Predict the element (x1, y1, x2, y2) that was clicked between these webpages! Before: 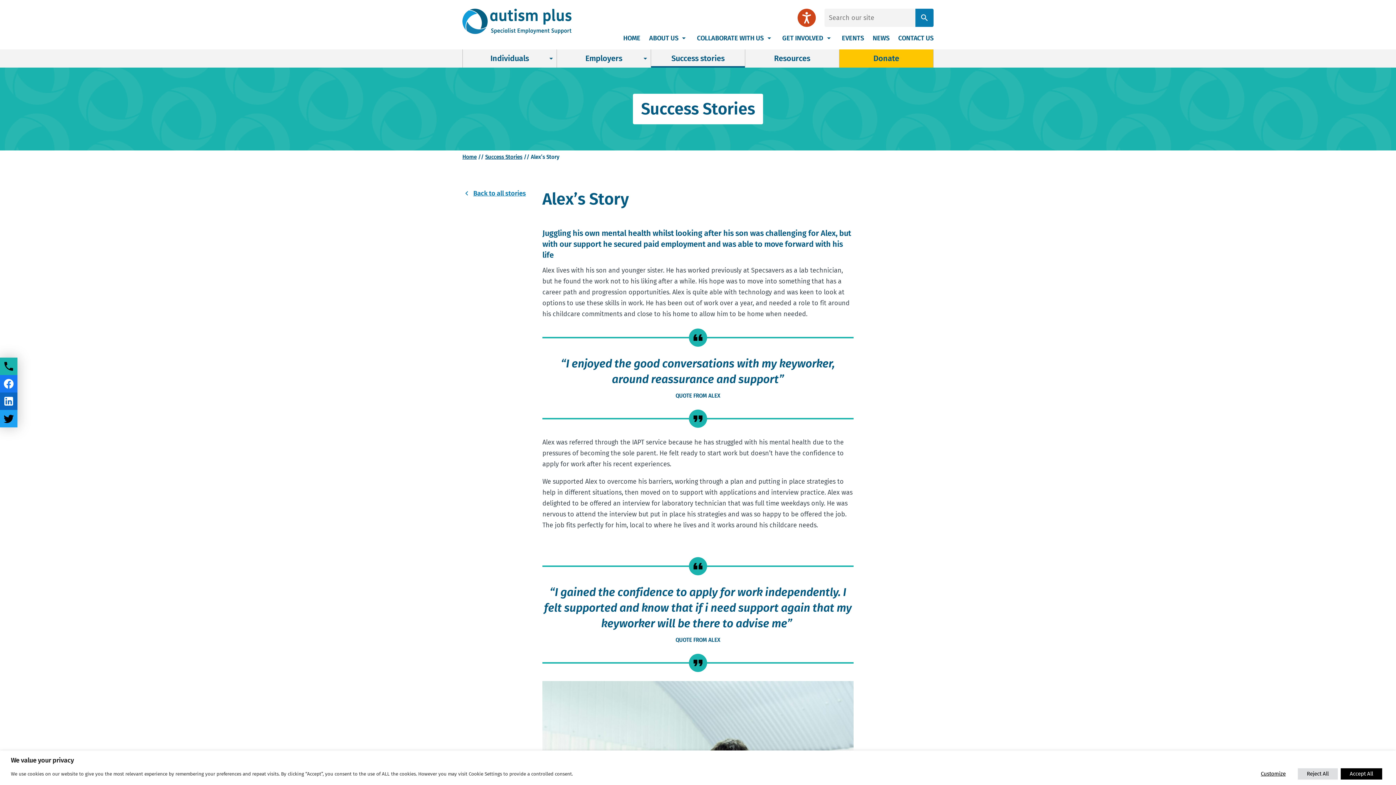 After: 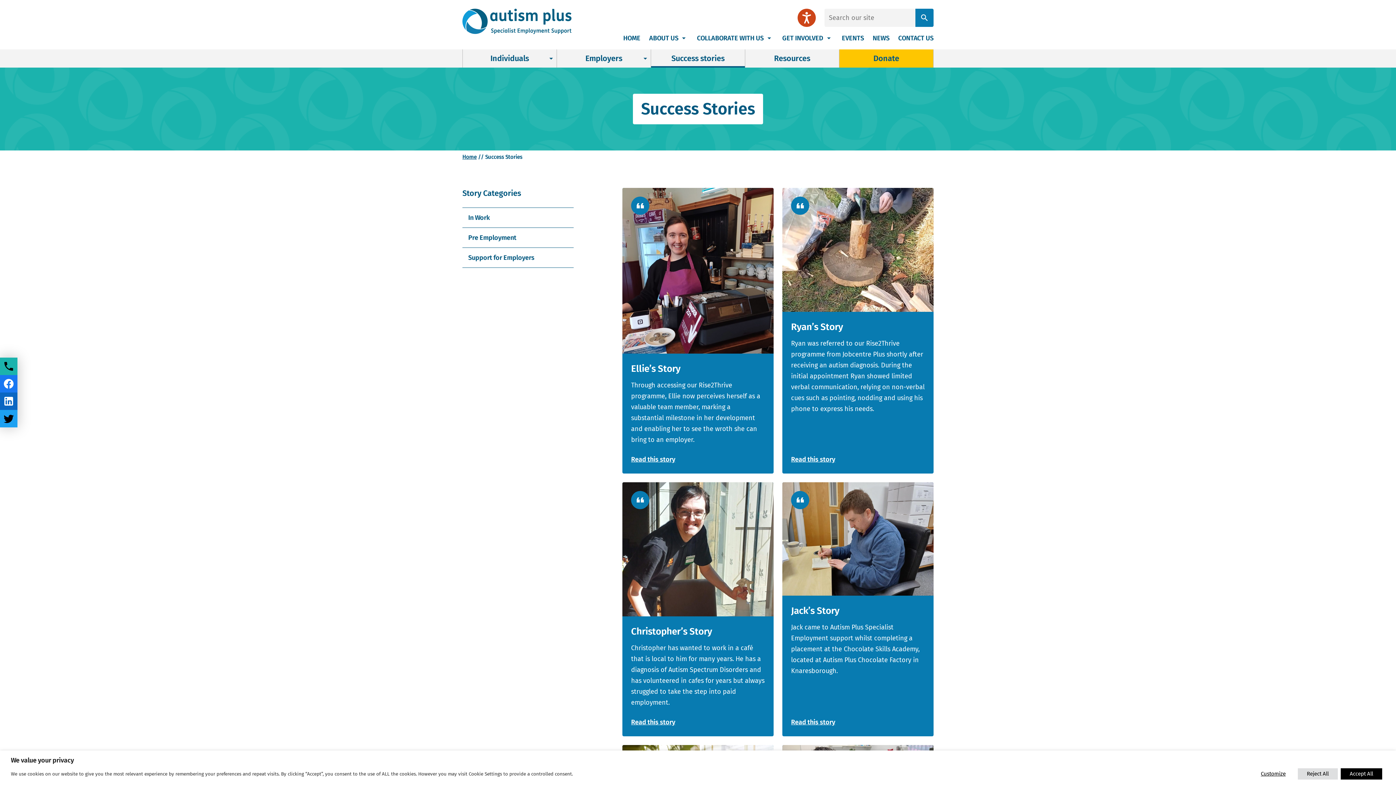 Action: bbox: (651, 49, 745, 67) label: Success stories